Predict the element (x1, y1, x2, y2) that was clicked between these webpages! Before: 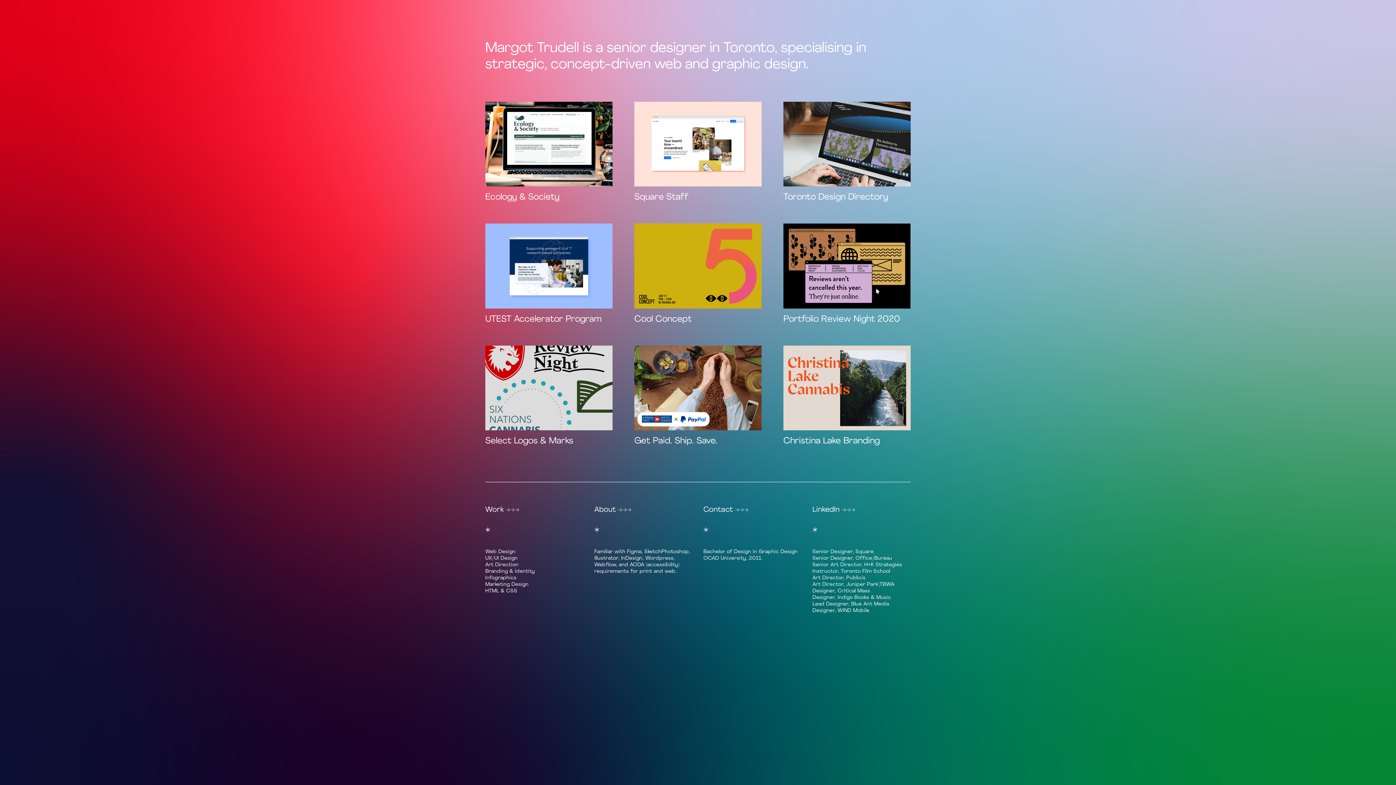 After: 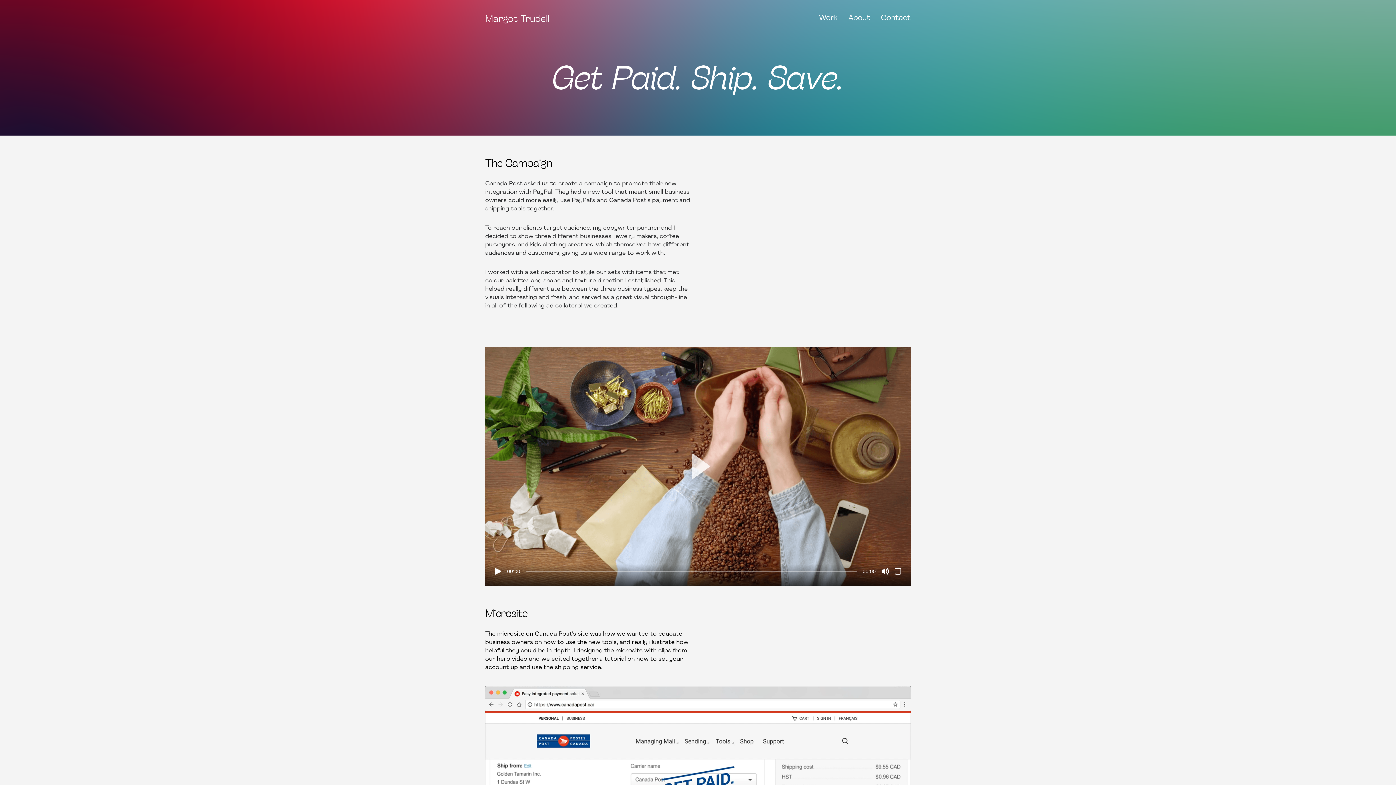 Action: bbox: (634, 345, 761, 430)